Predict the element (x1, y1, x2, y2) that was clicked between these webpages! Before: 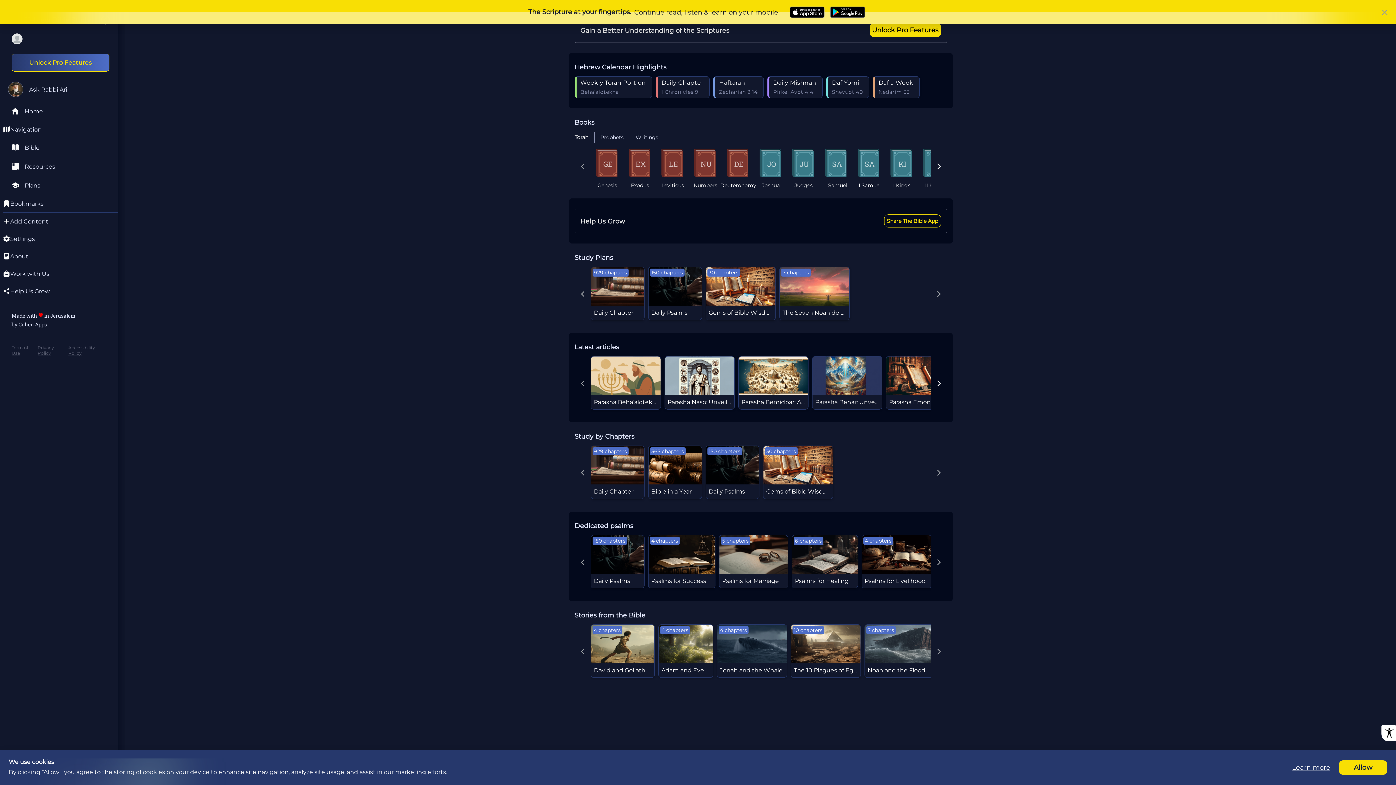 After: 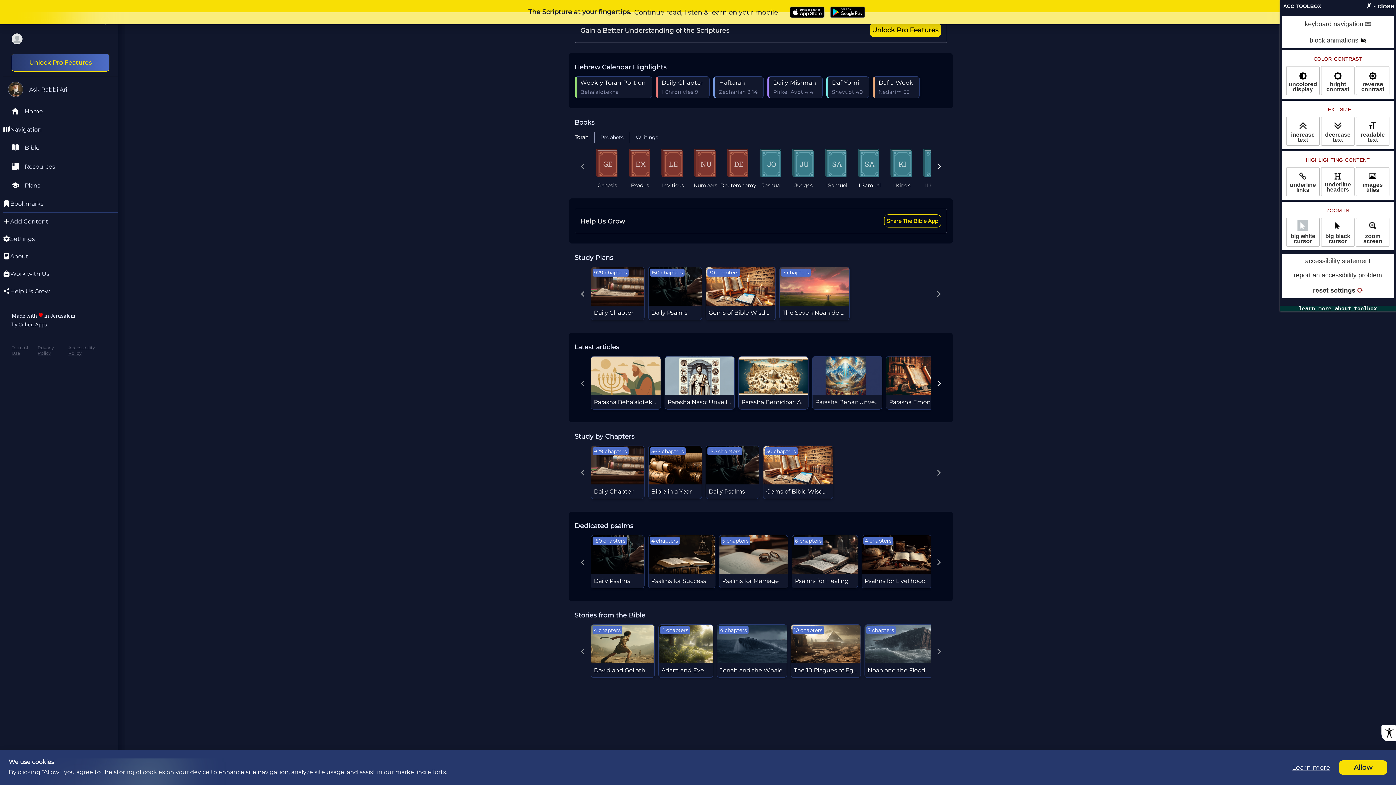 Action: bbox: (1381, 725, 1396, 741)